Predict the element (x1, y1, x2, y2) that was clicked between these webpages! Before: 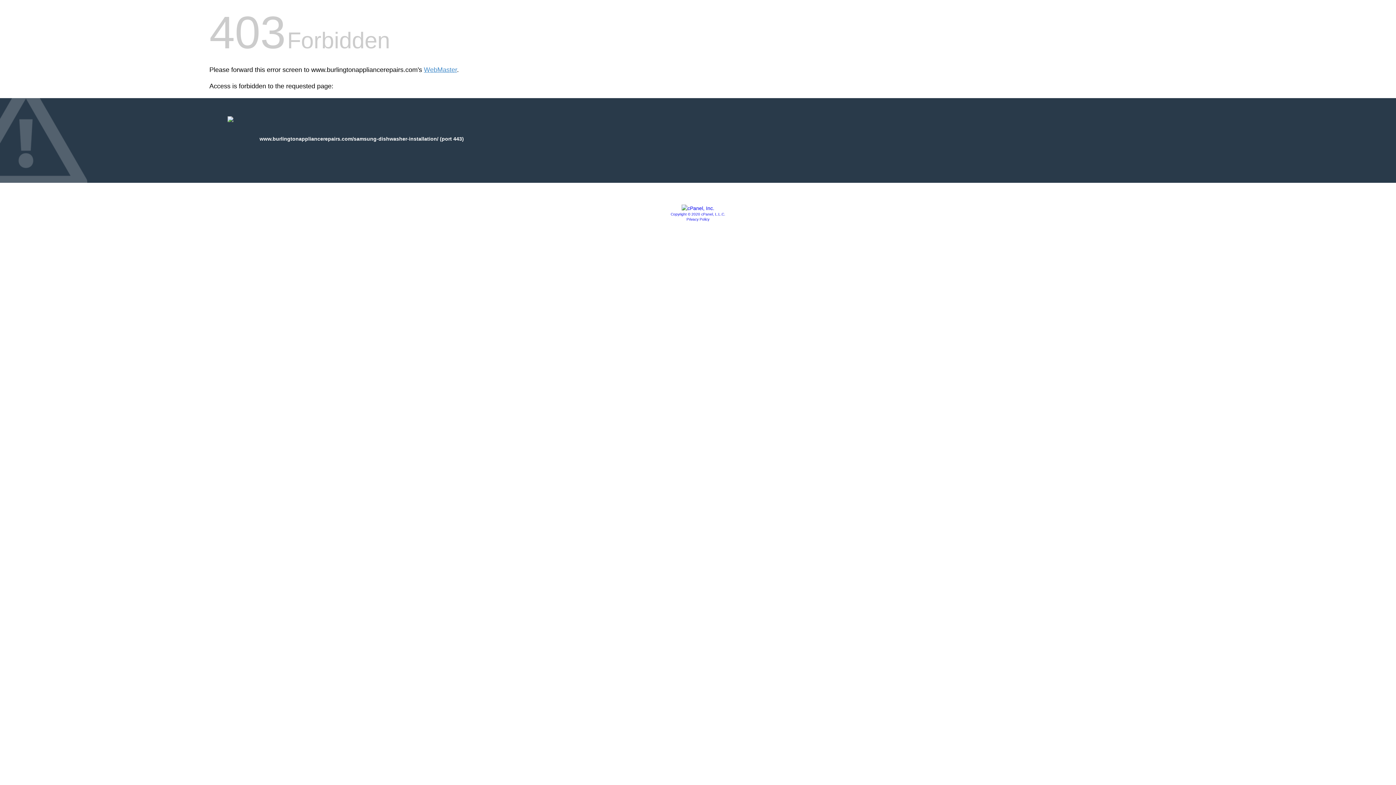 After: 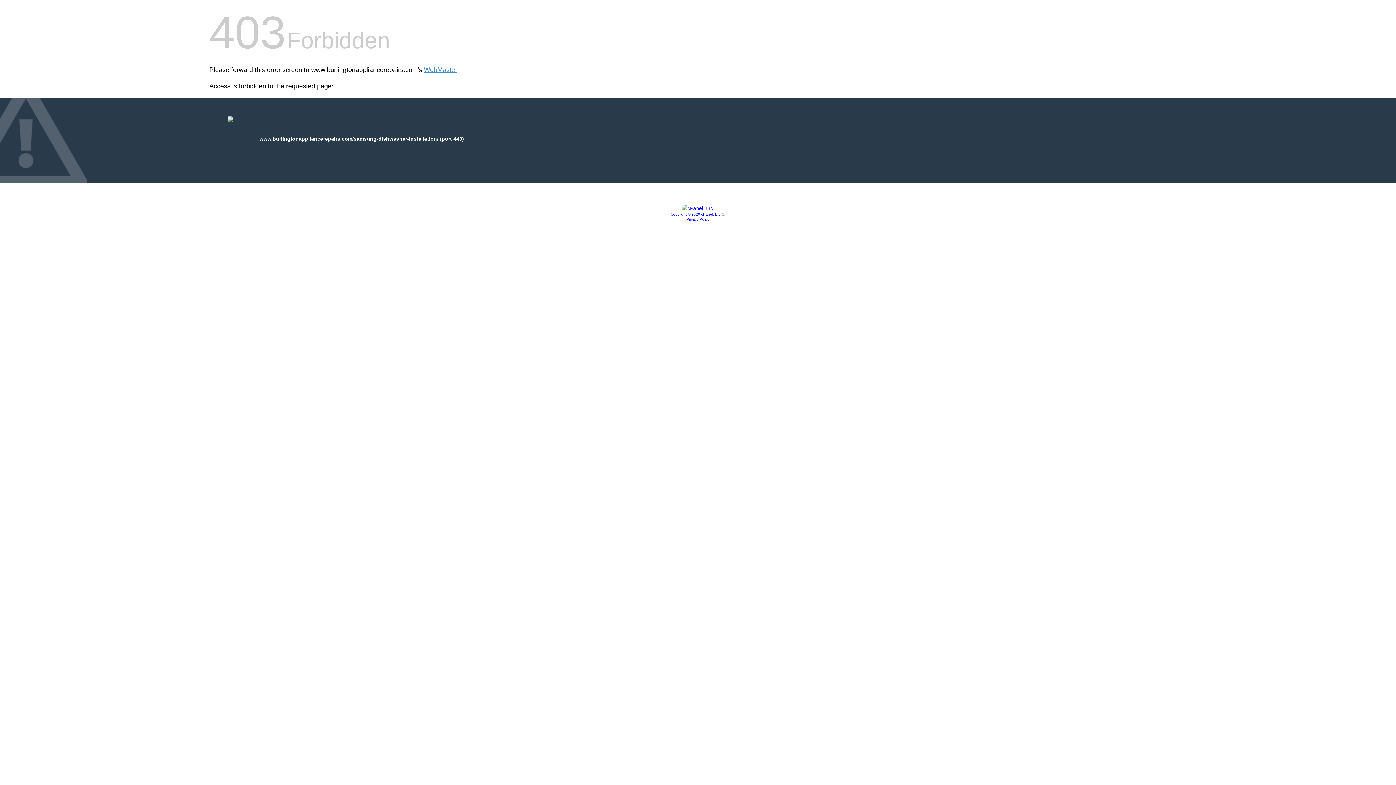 Action: label: Privacy Policy bbox: (686, 217, 709, 221)